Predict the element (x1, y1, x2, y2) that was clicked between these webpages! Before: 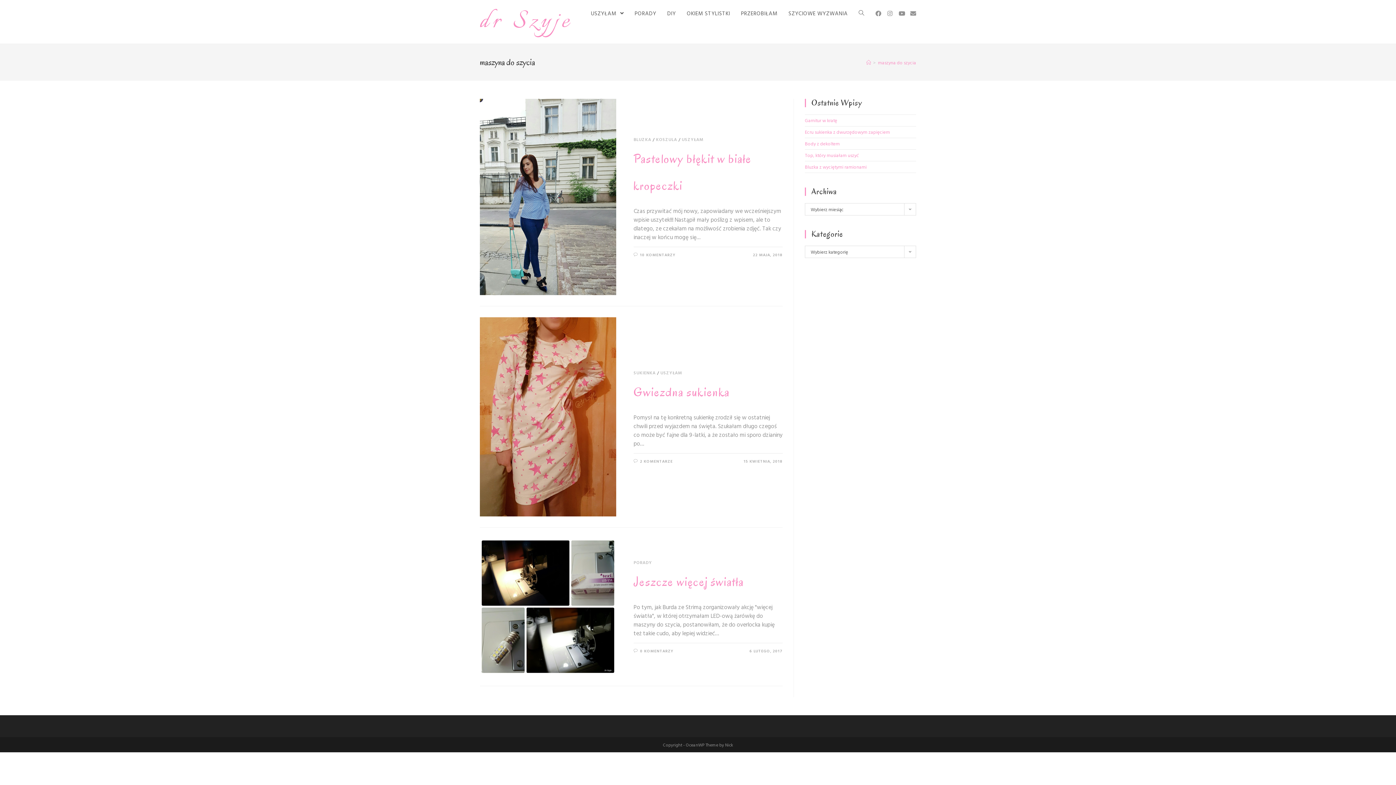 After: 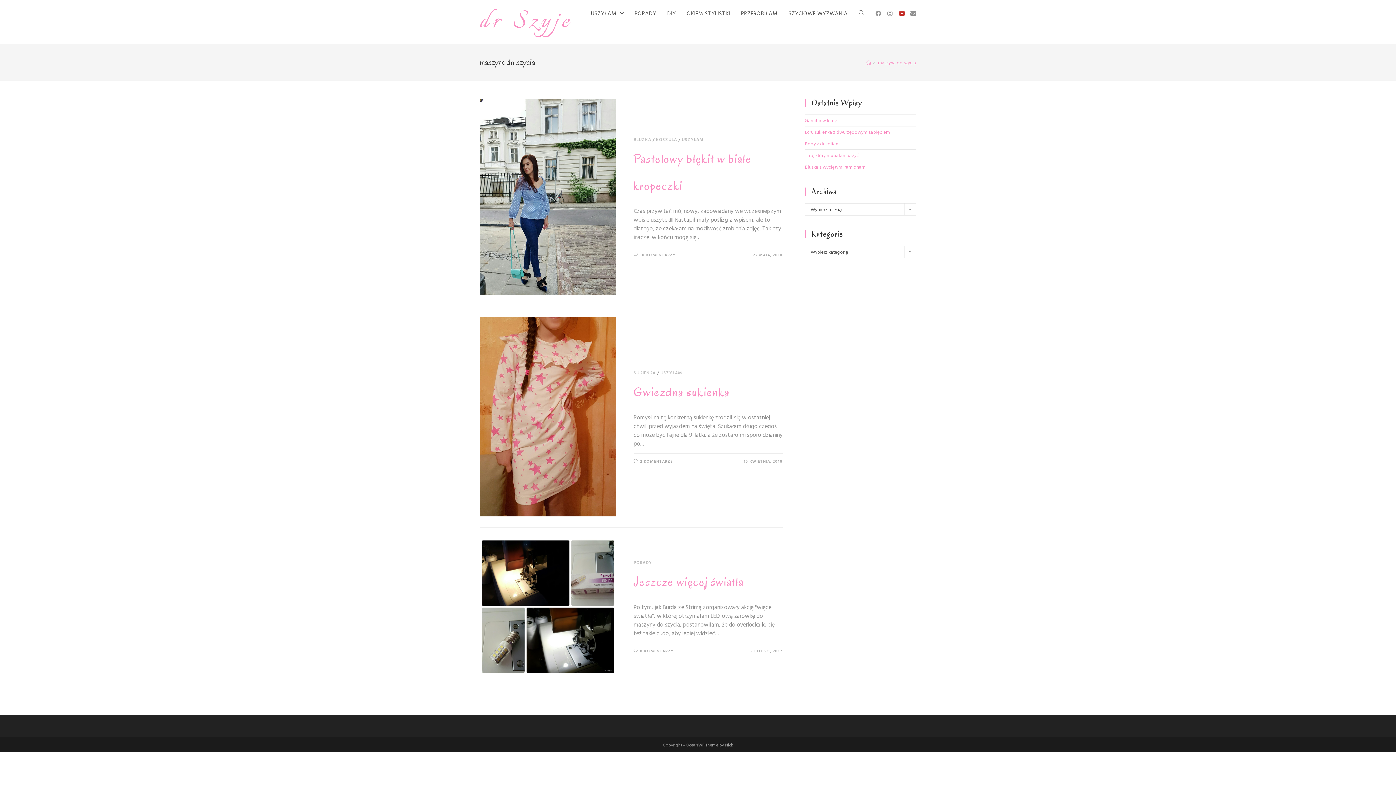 Action: label: Youtube (opens in a new tab) bbox: (896, 10, 907, 16)